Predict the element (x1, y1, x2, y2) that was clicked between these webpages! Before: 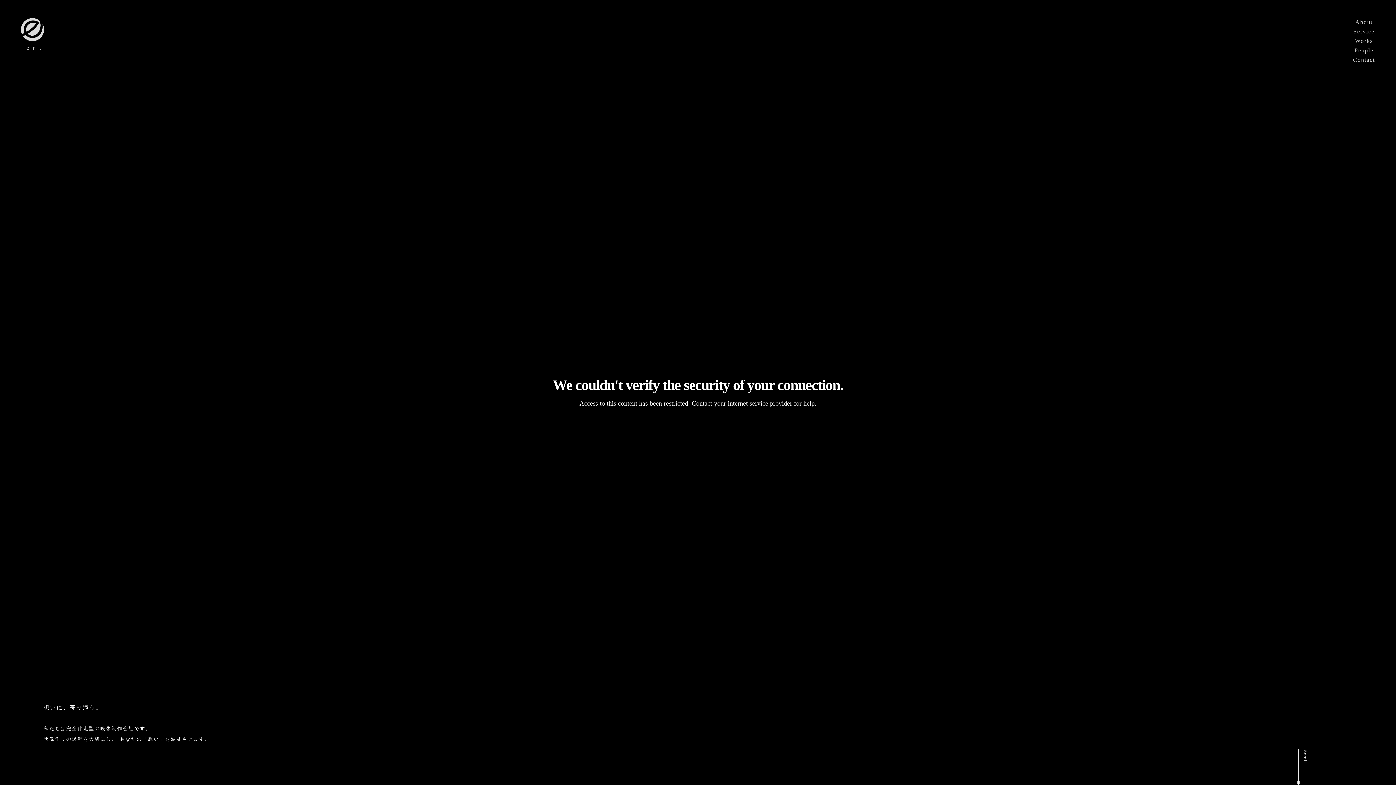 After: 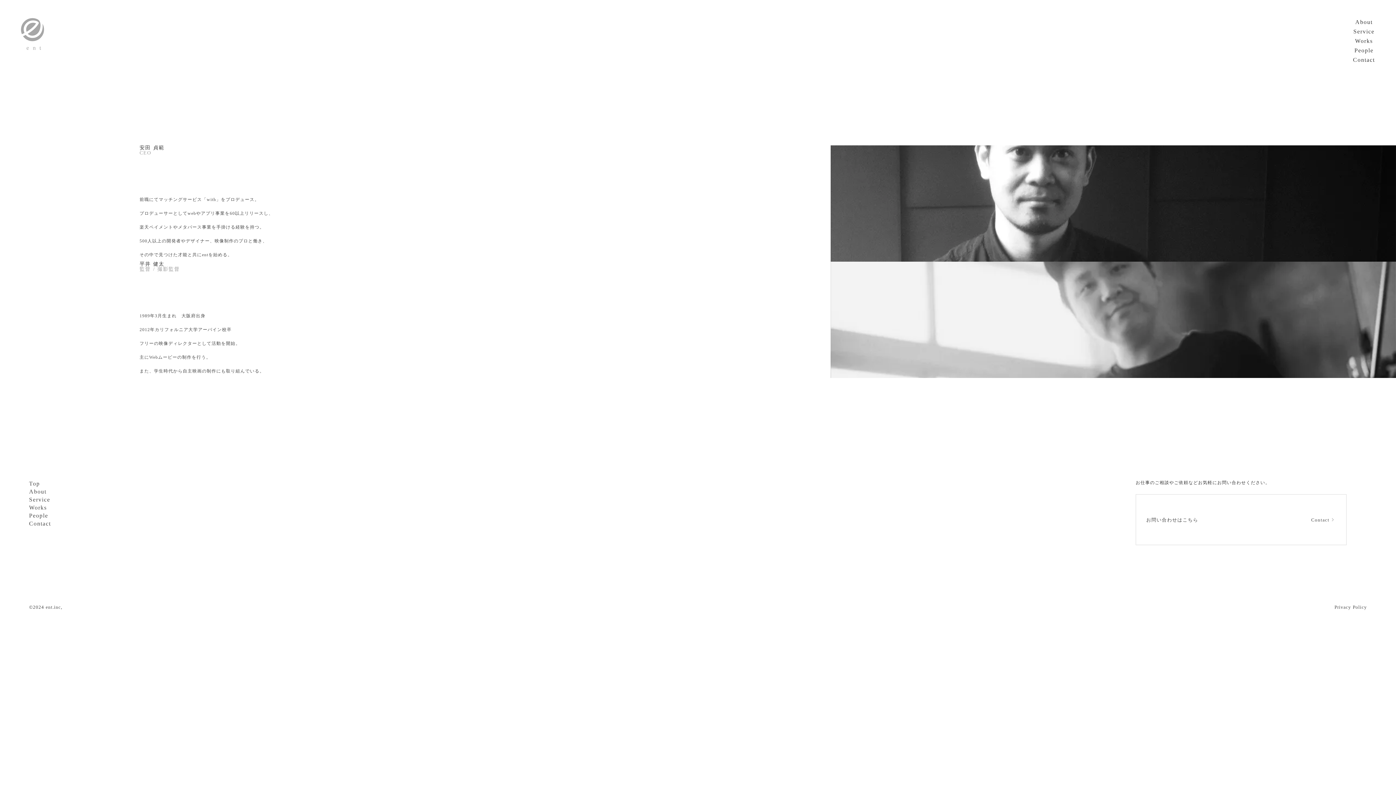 Action: label: People bbox: (1354, 53, 1374, 62)